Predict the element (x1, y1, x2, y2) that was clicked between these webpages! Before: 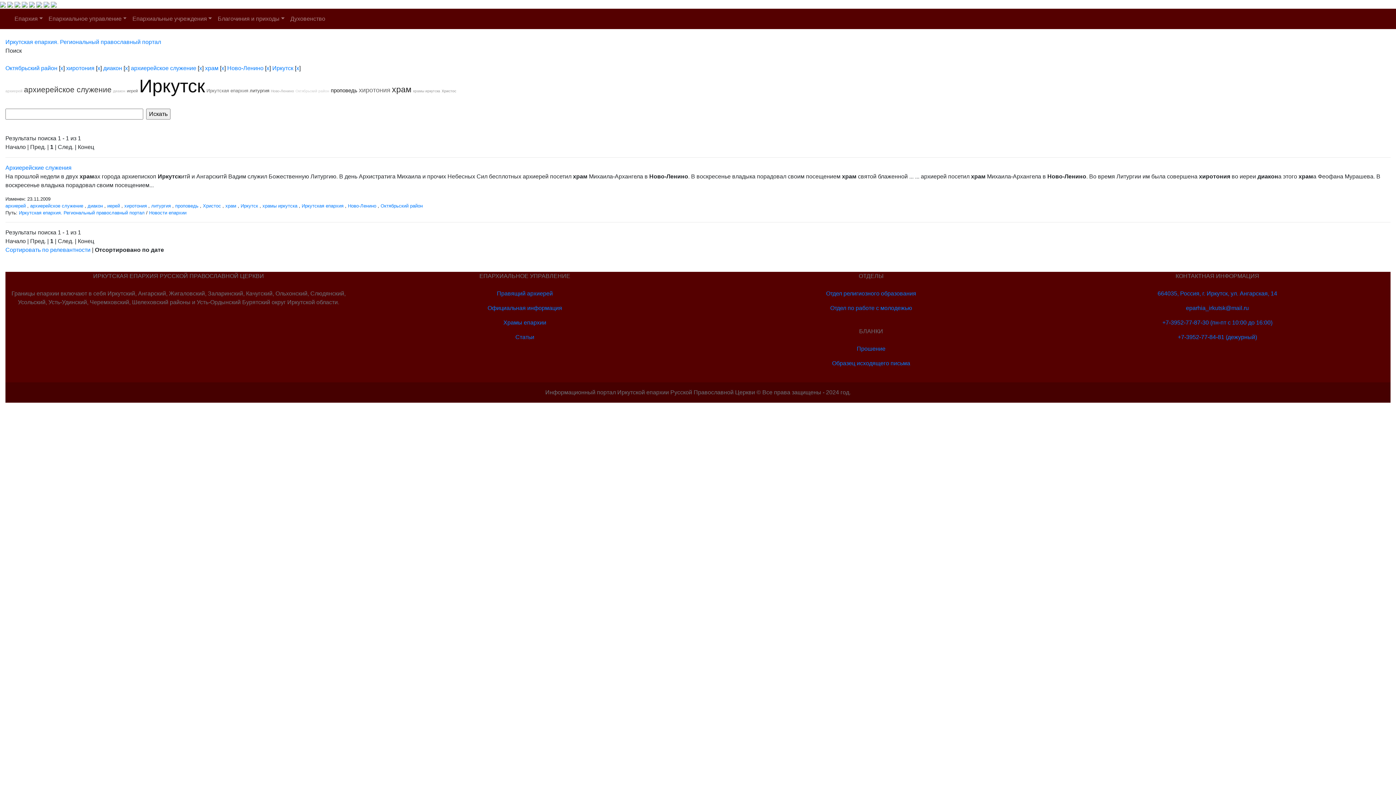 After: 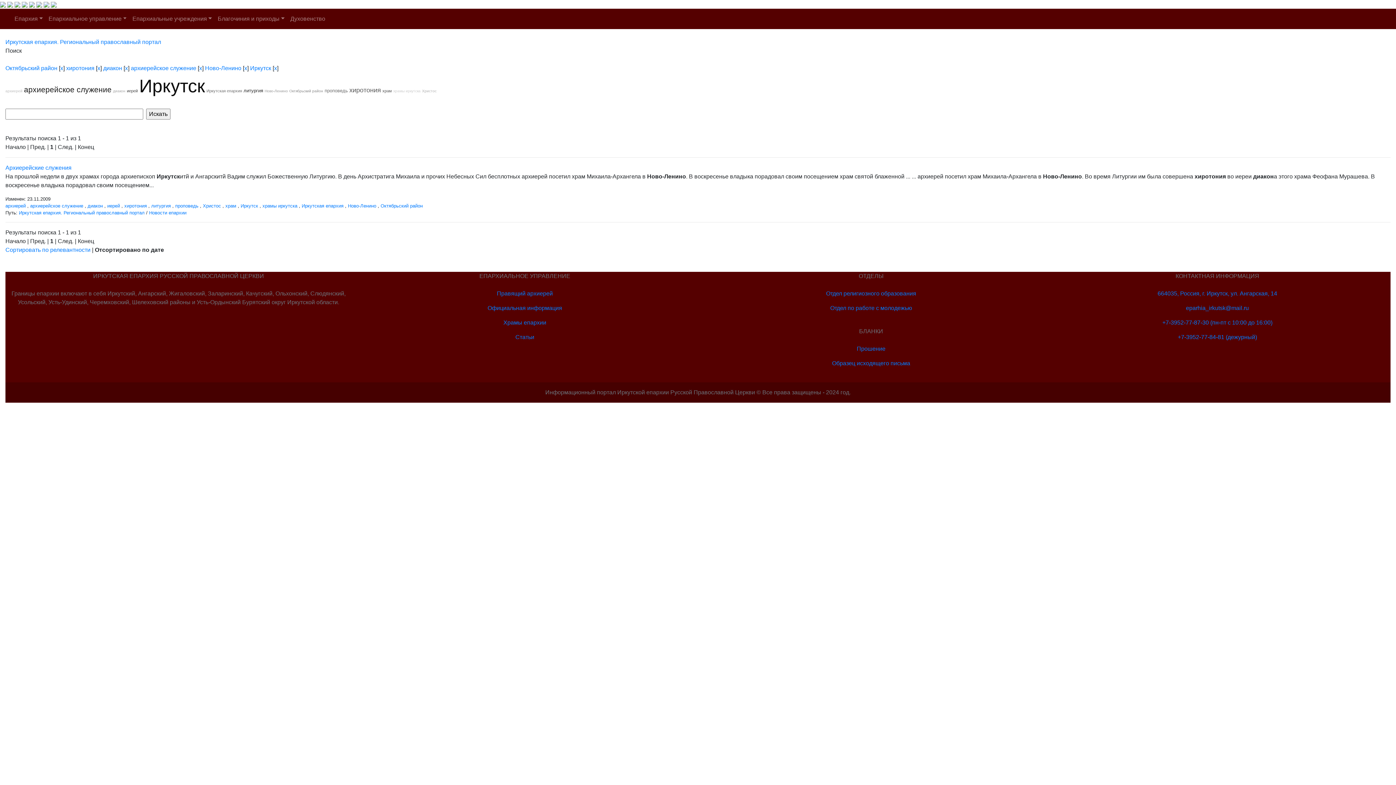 Action: bbox: (221, 65, 224, 71) label: x